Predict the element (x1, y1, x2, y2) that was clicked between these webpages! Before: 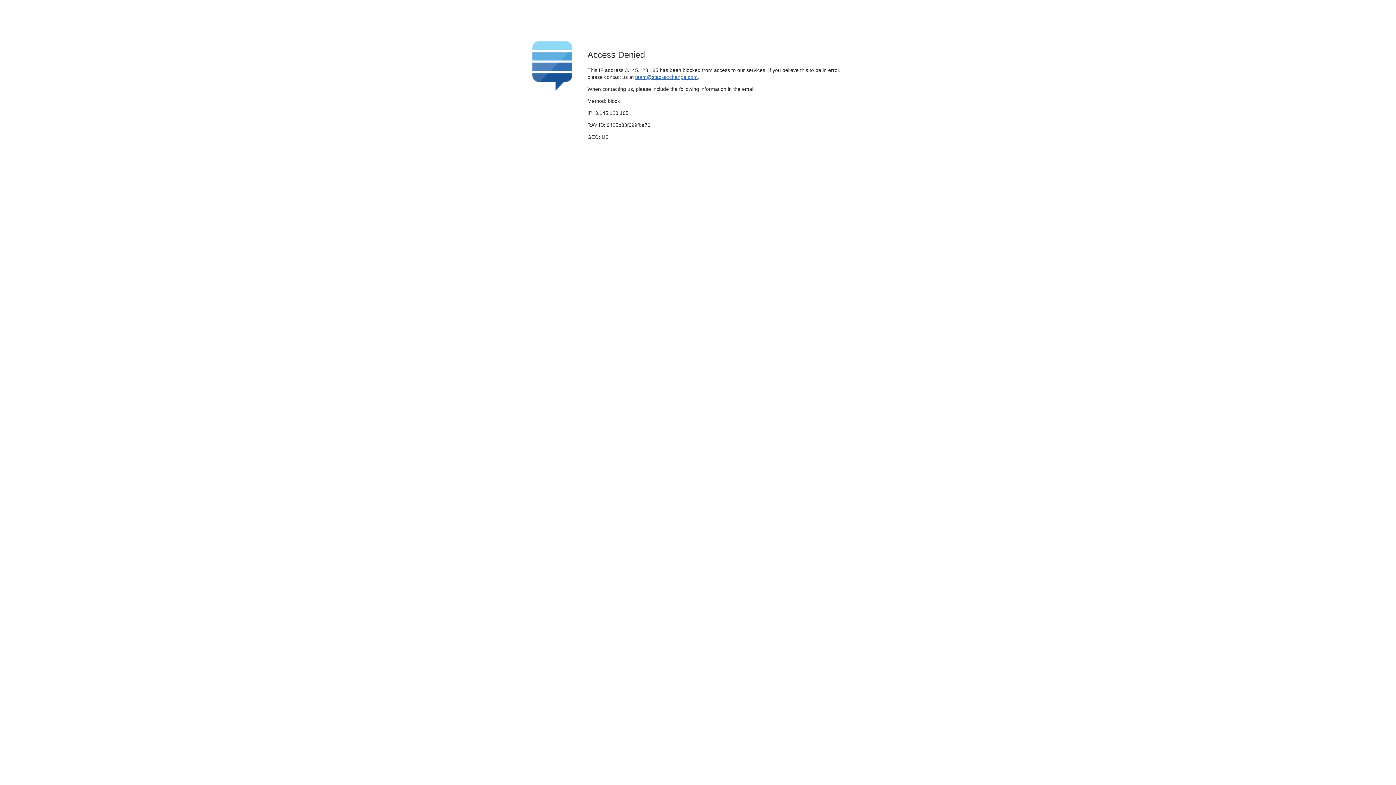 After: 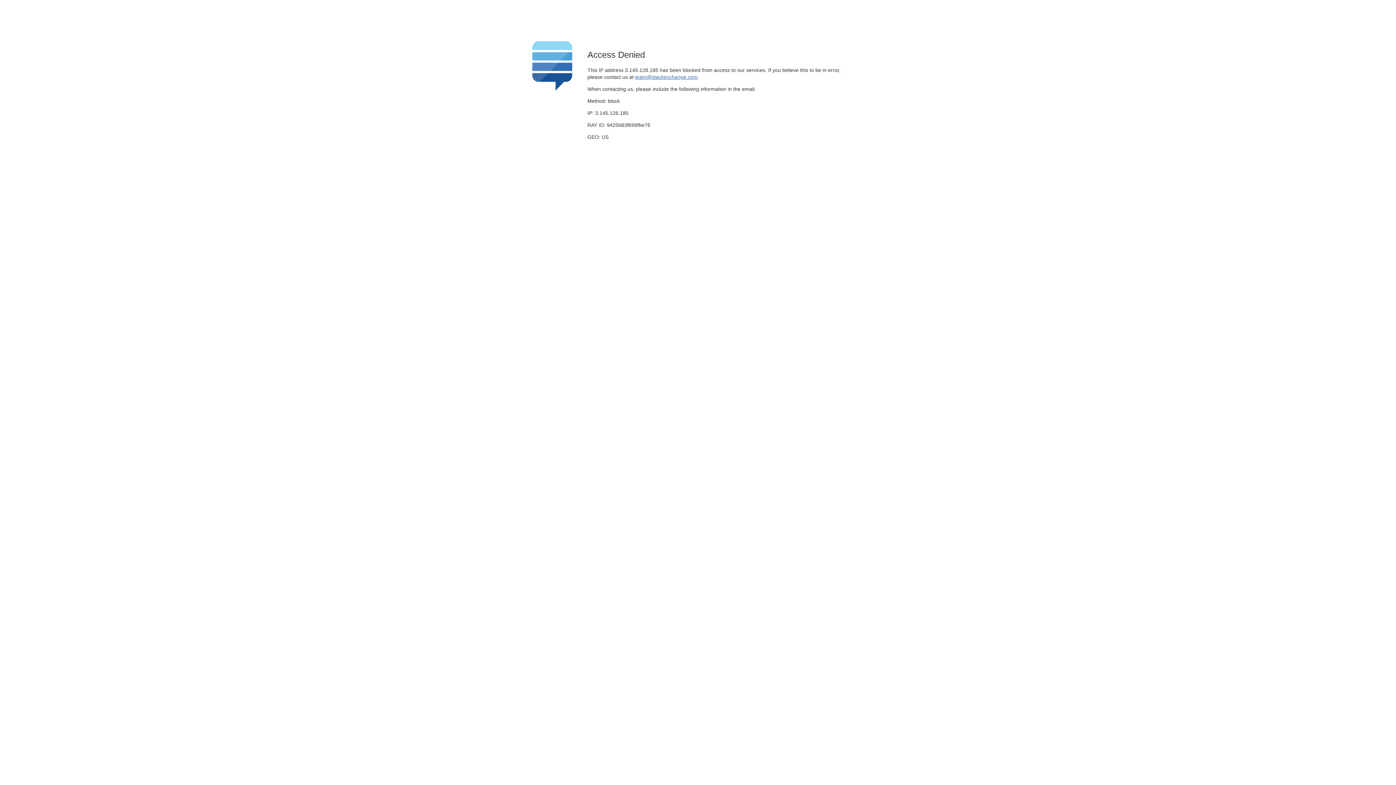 Action: label: team@stackexchange.com bbox: (635, 74, 697, 79)